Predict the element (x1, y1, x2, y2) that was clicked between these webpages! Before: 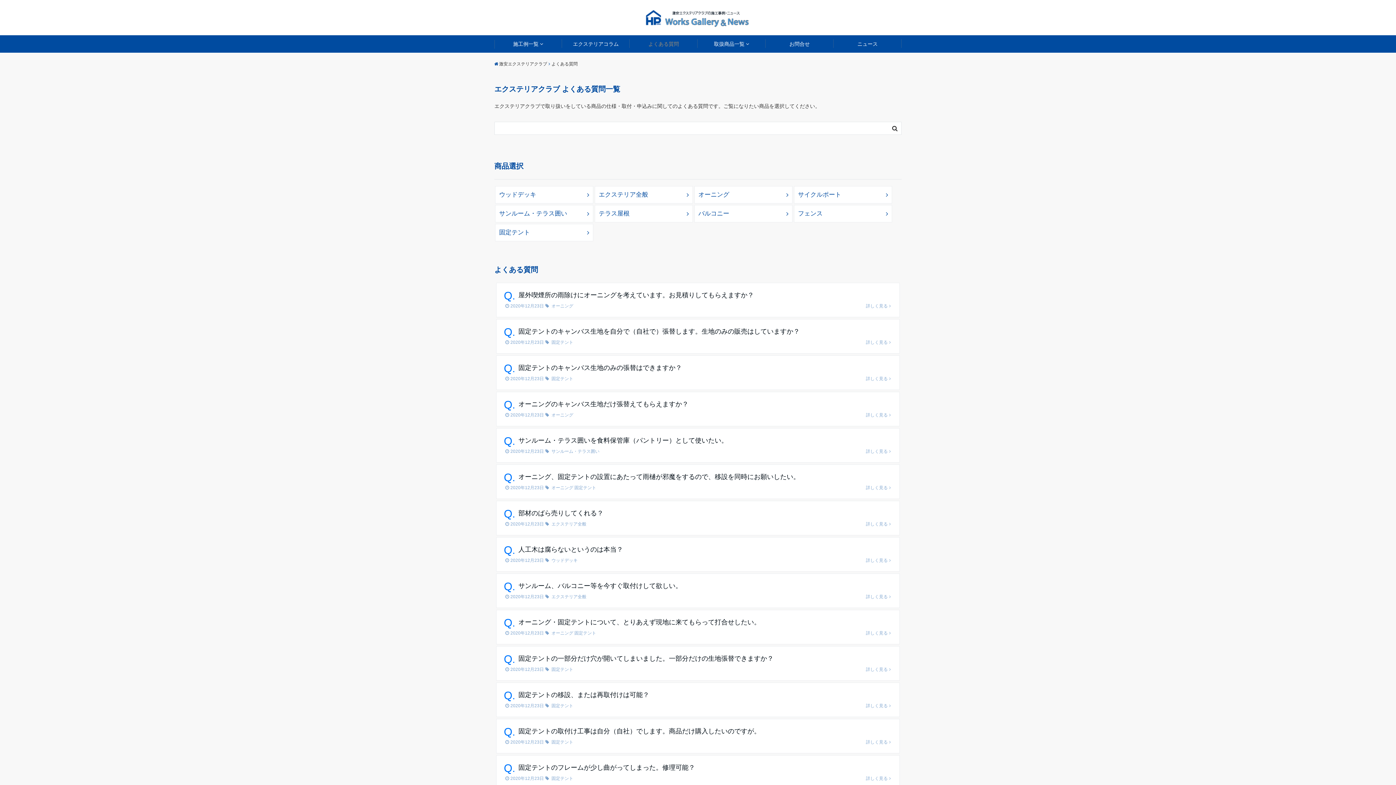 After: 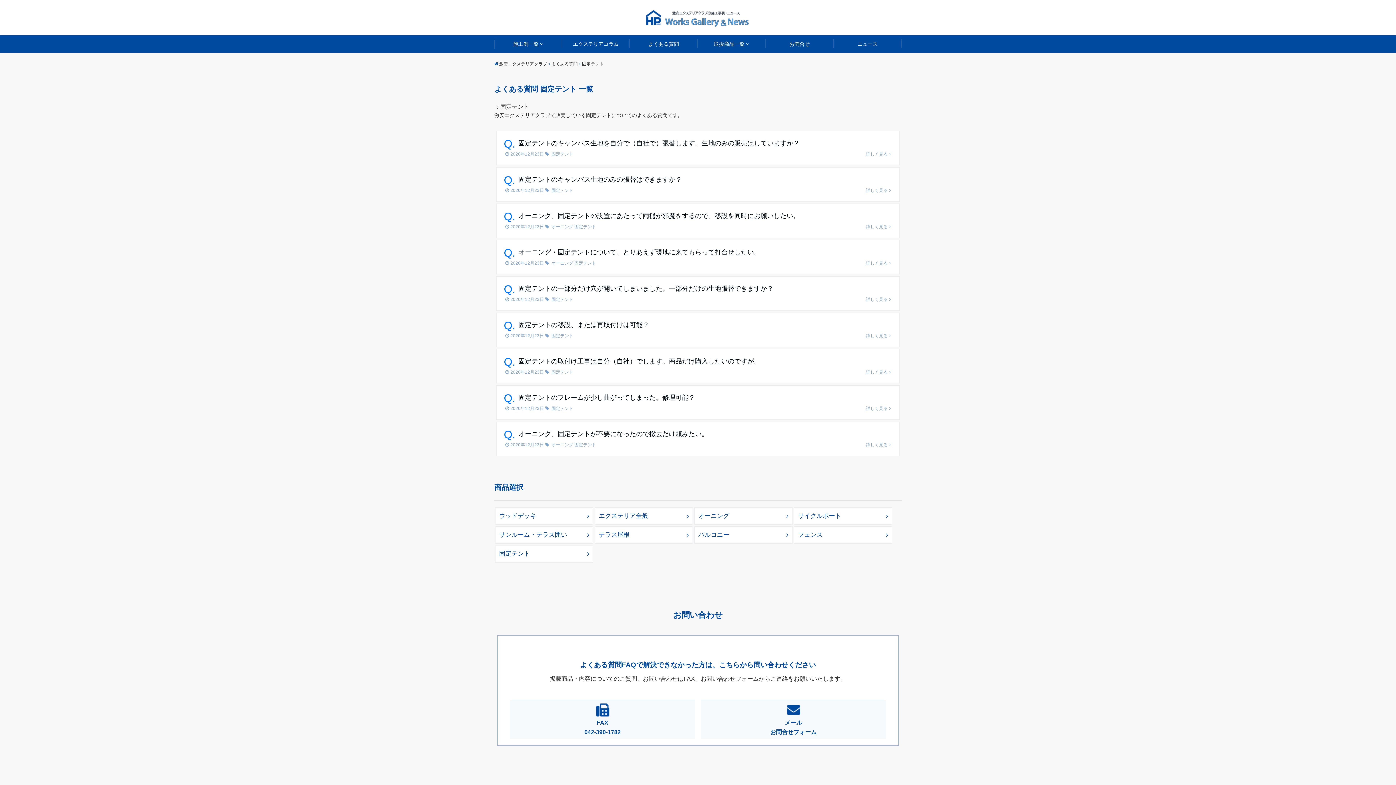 Action: bbox: (495, 224, 593, 241) label: 固定テント